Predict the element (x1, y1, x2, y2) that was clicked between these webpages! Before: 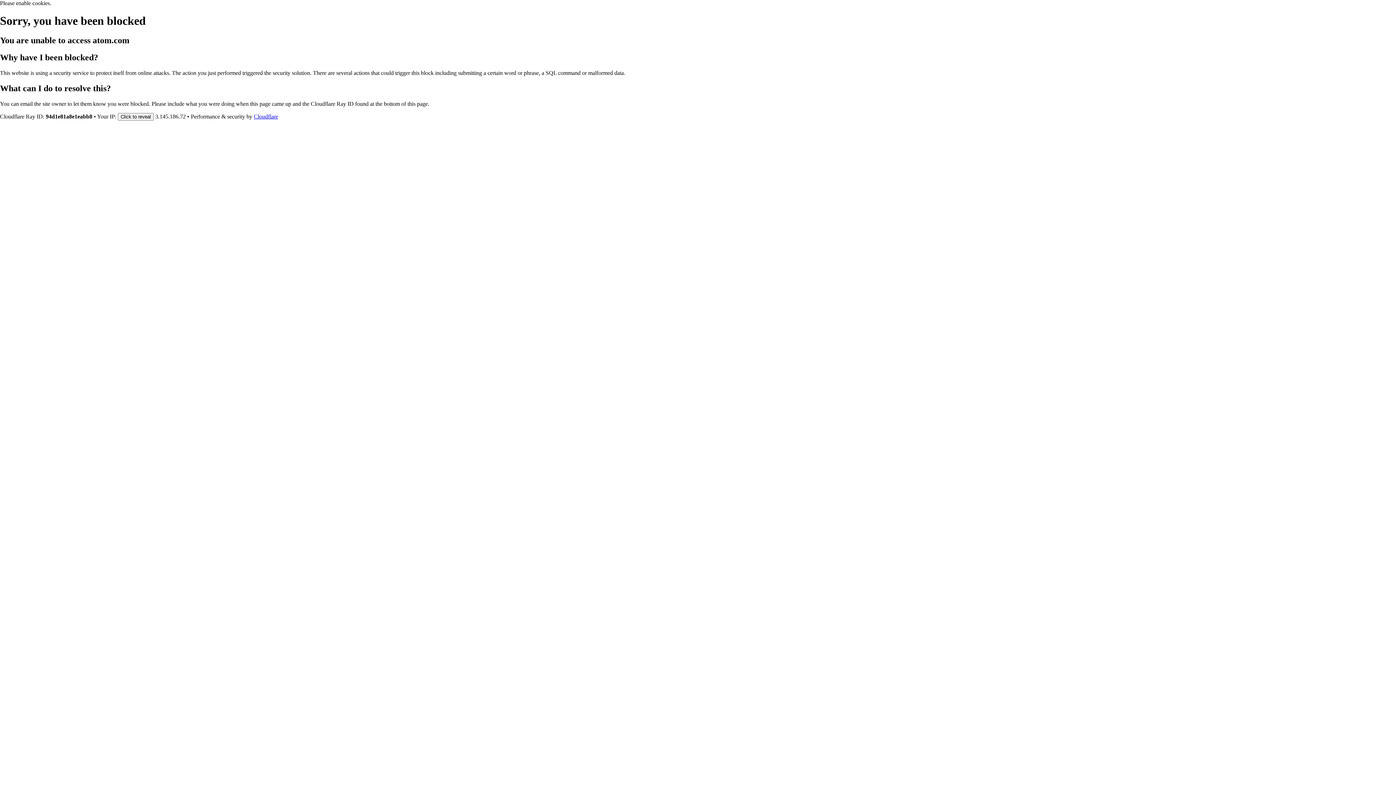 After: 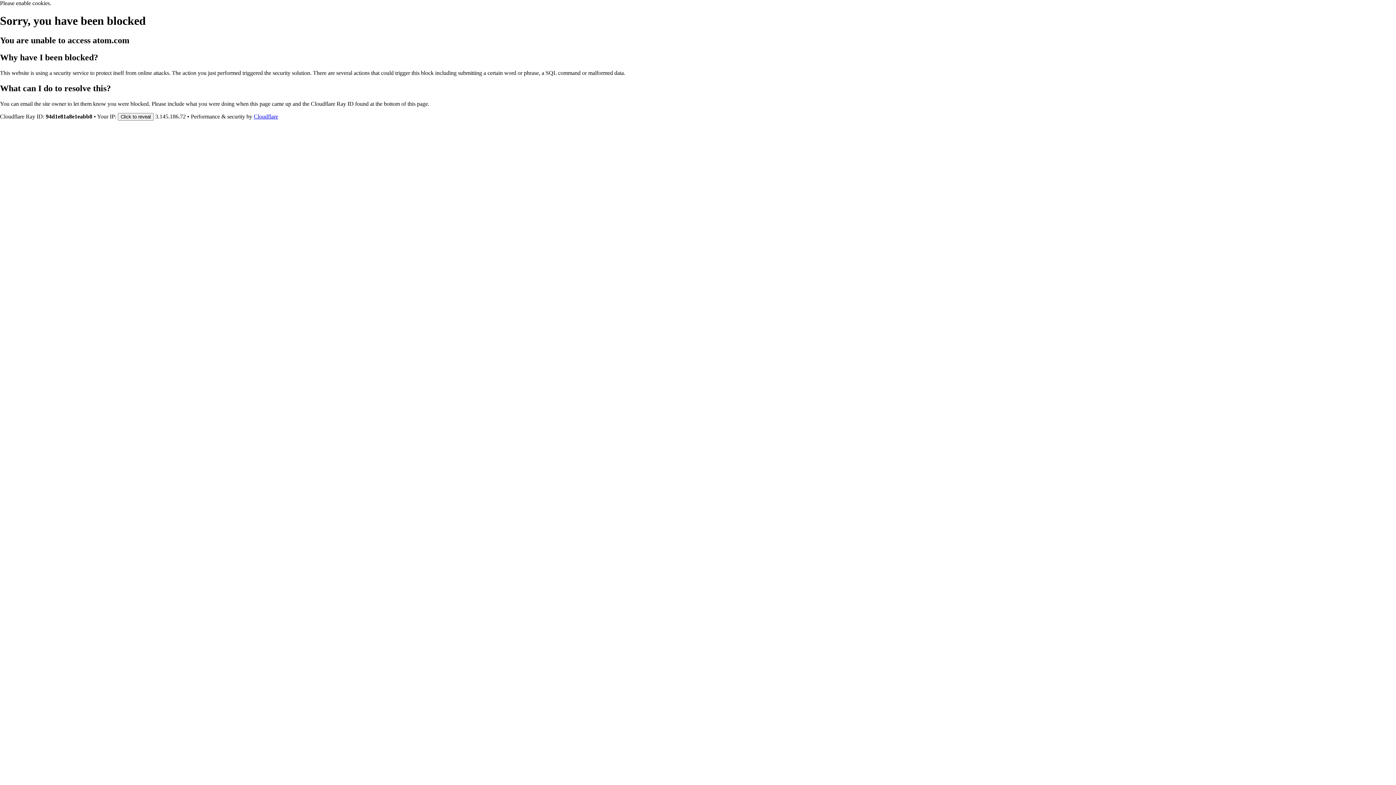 Action: label: Cloudflare bbox: (253, 113, 278, 119)